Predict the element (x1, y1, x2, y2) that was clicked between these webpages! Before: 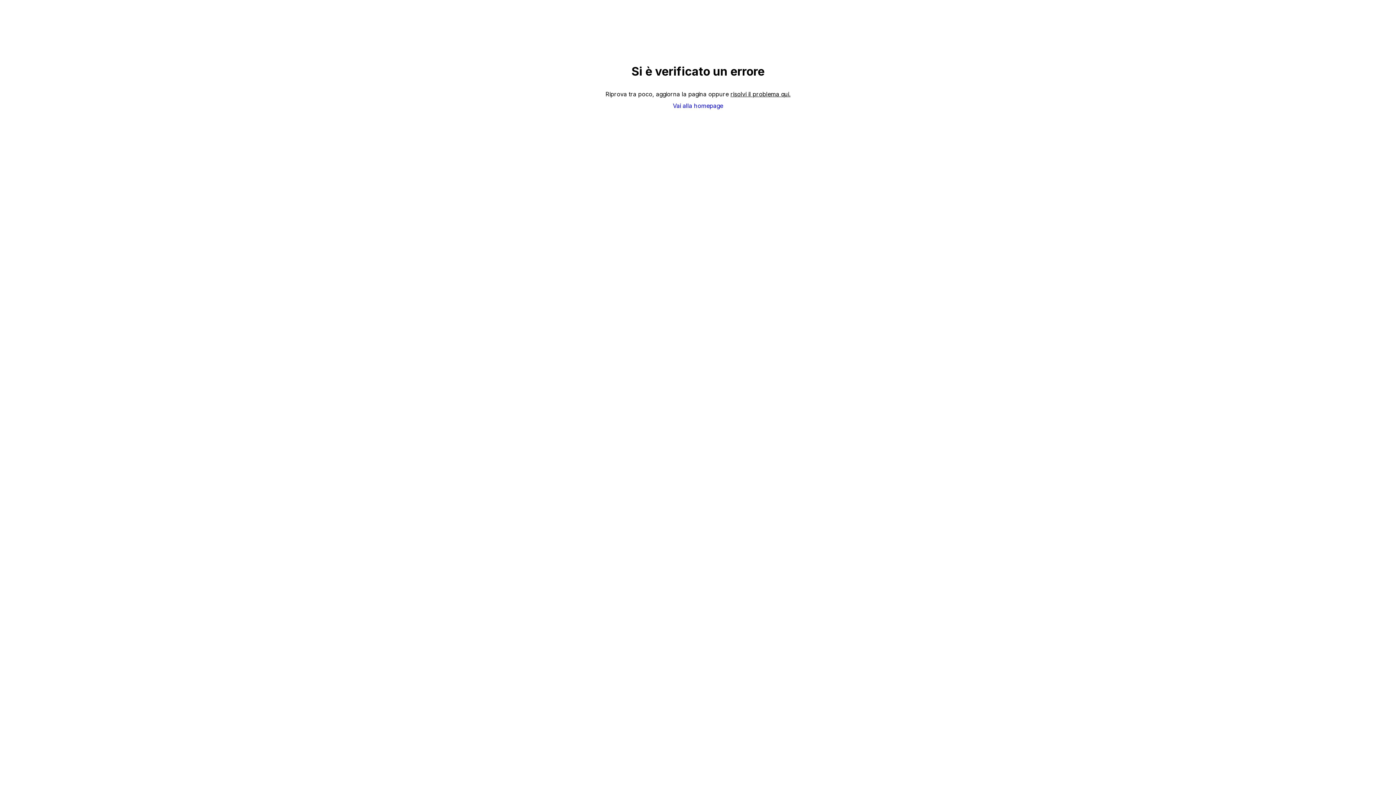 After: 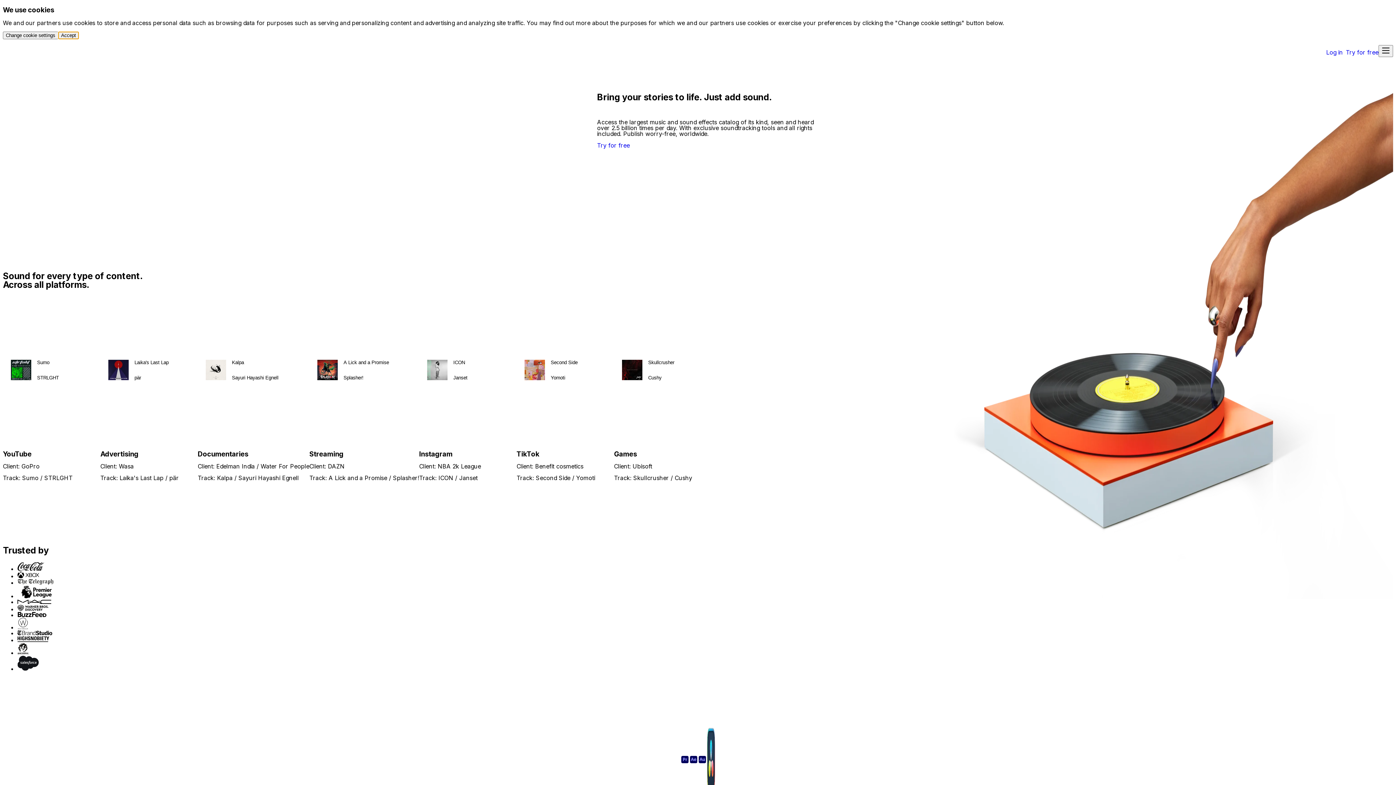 Action: label: Vai alla homepage bbox: (673, 102, 723, 108)